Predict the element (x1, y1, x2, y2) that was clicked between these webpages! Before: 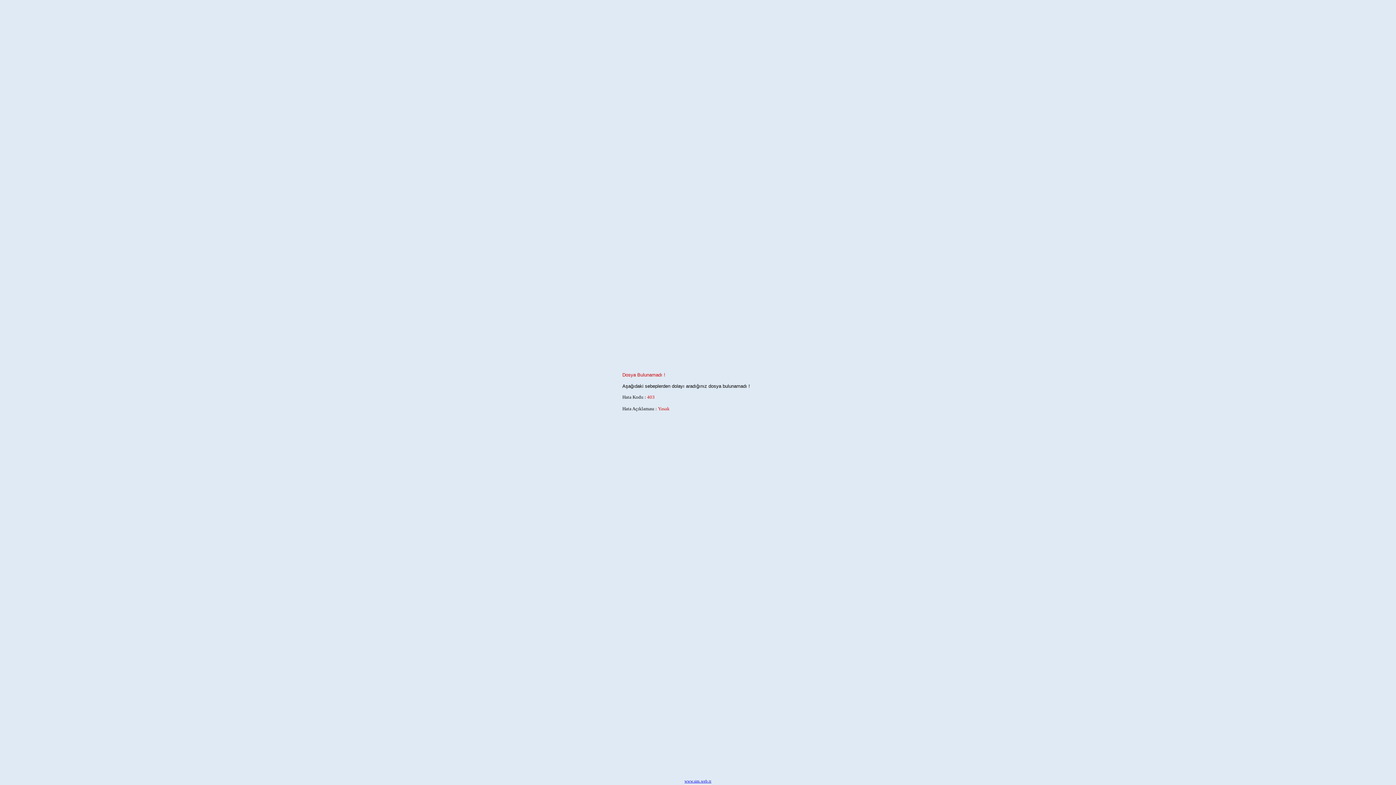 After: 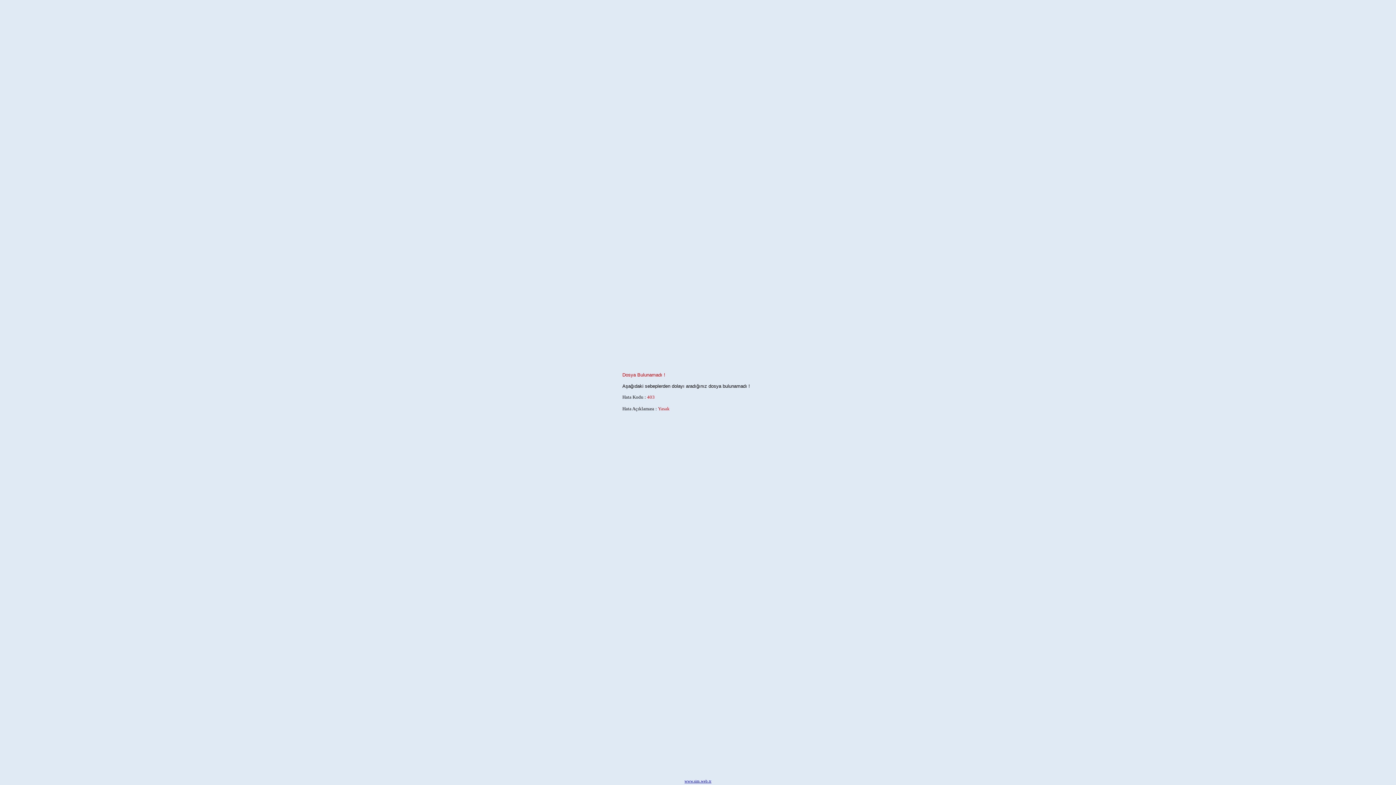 Action: label: www.sim.web.tr bbox: (684, 779, 711, 783)